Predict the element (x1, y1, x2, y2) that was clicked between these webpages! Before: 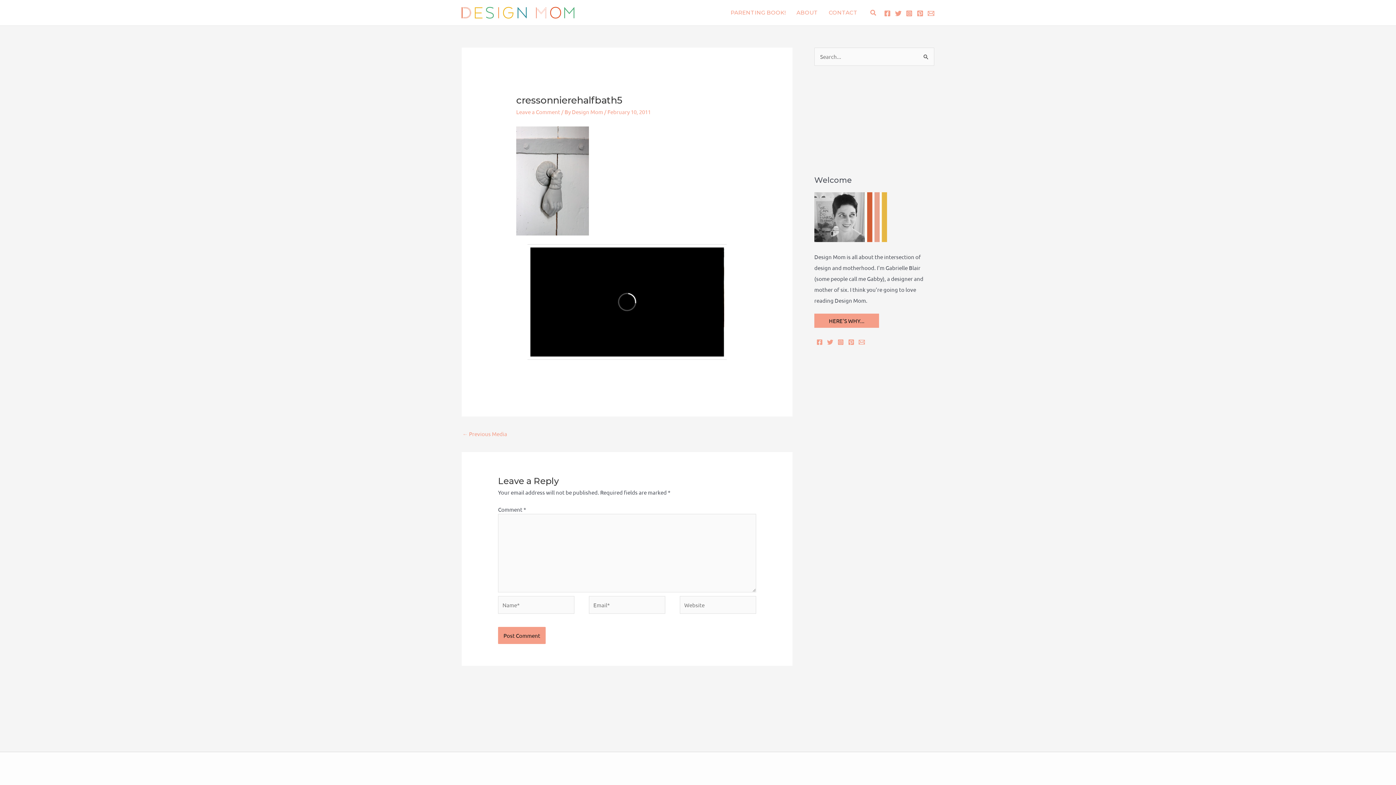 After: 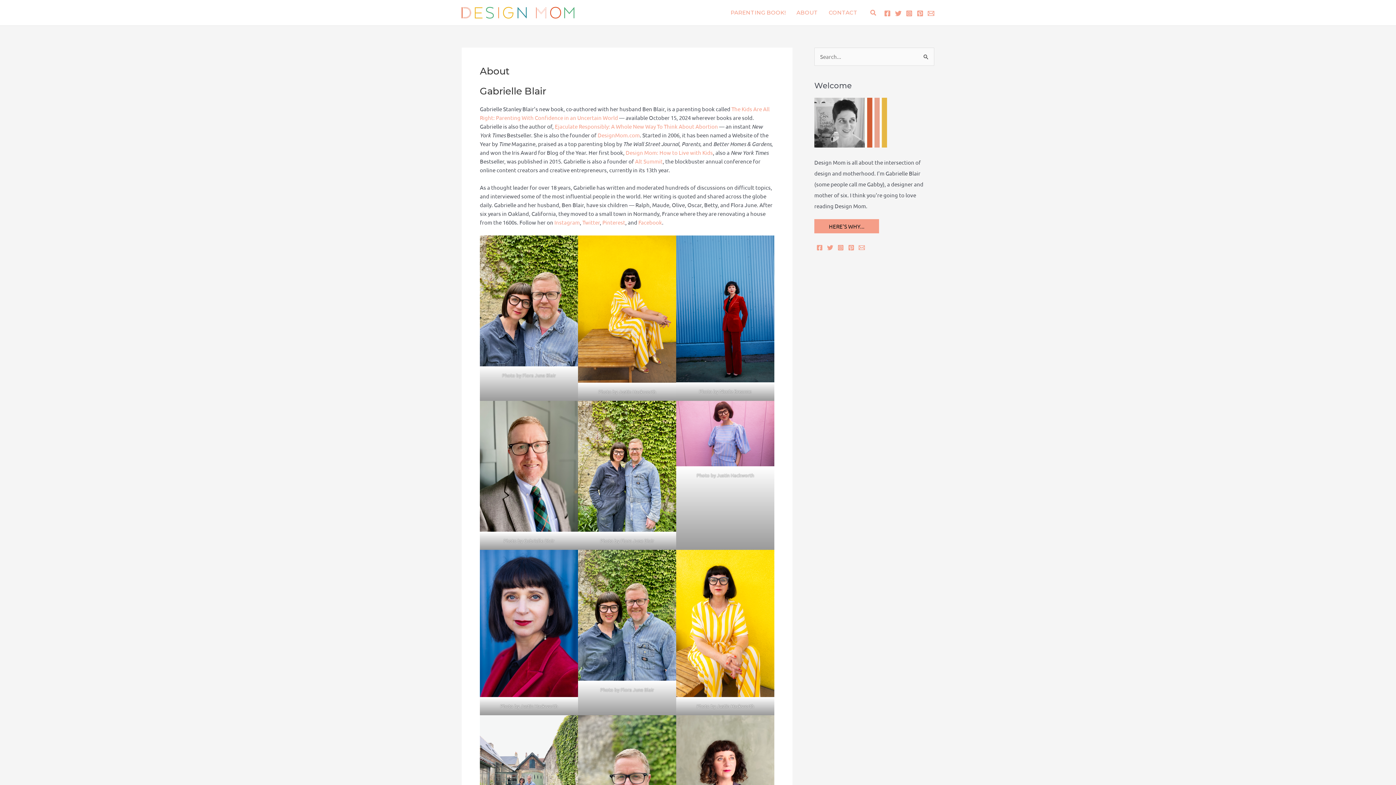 Action: label: HERE'S WHY... bbox: (814, 313, 879, 328)